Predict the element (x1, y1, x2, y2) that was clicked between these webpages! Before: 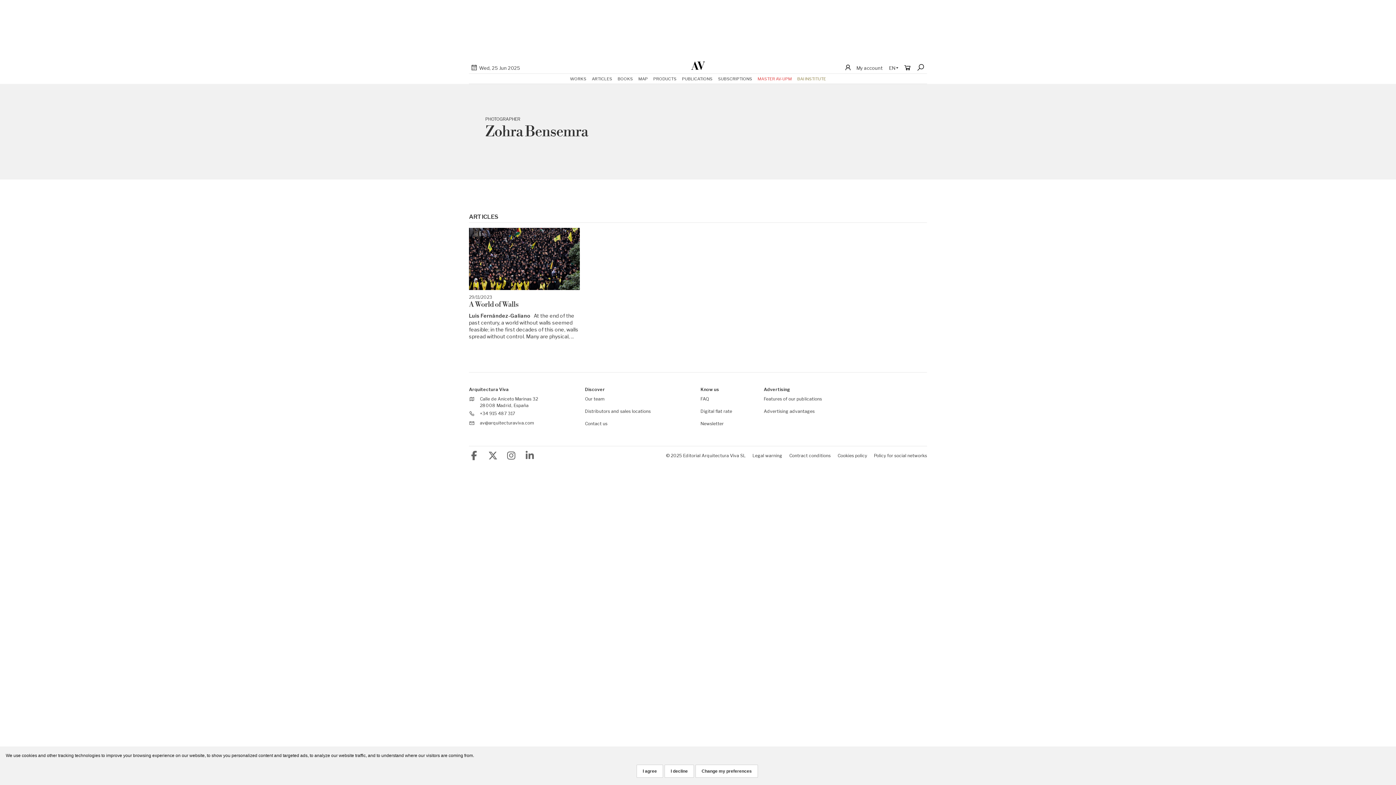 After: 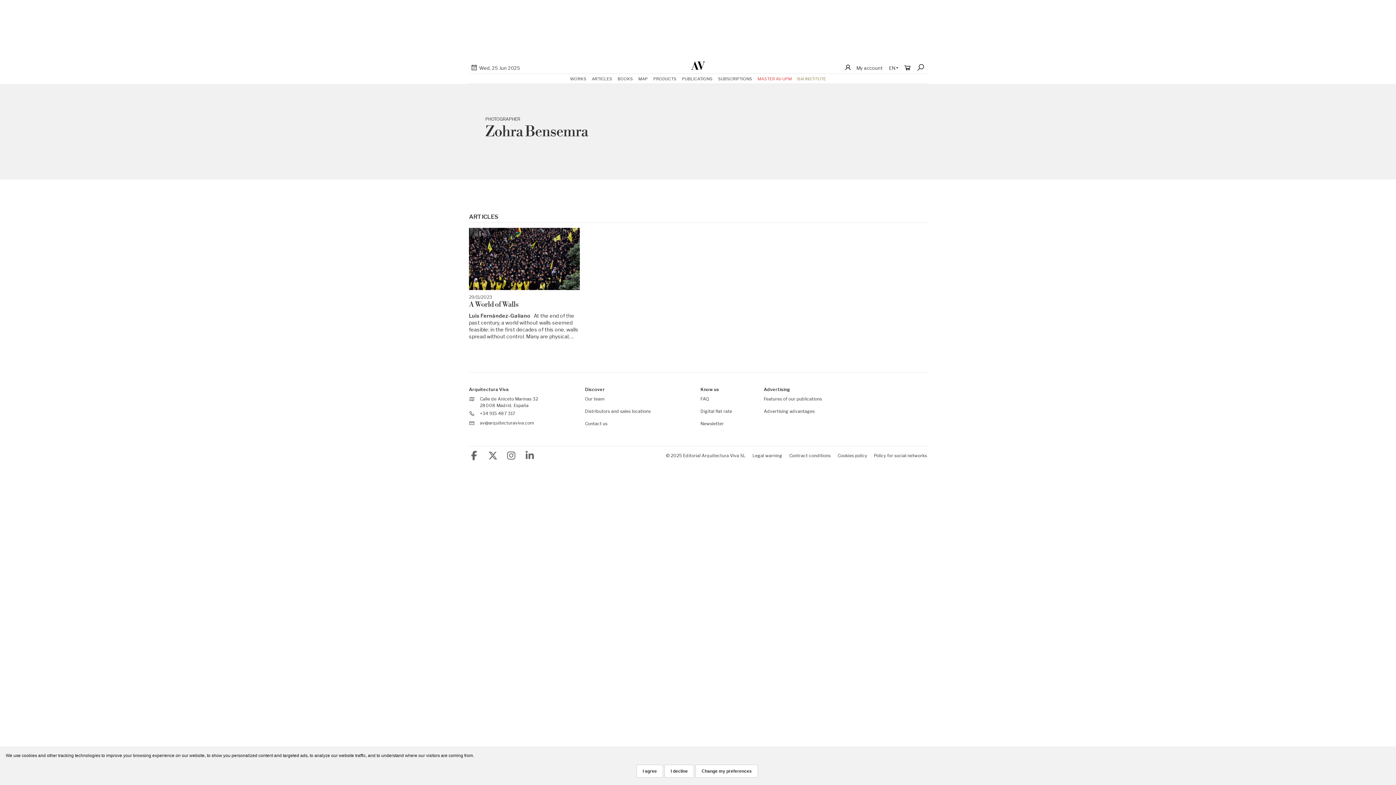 Action: bbox: (487, 450, 497, 460)